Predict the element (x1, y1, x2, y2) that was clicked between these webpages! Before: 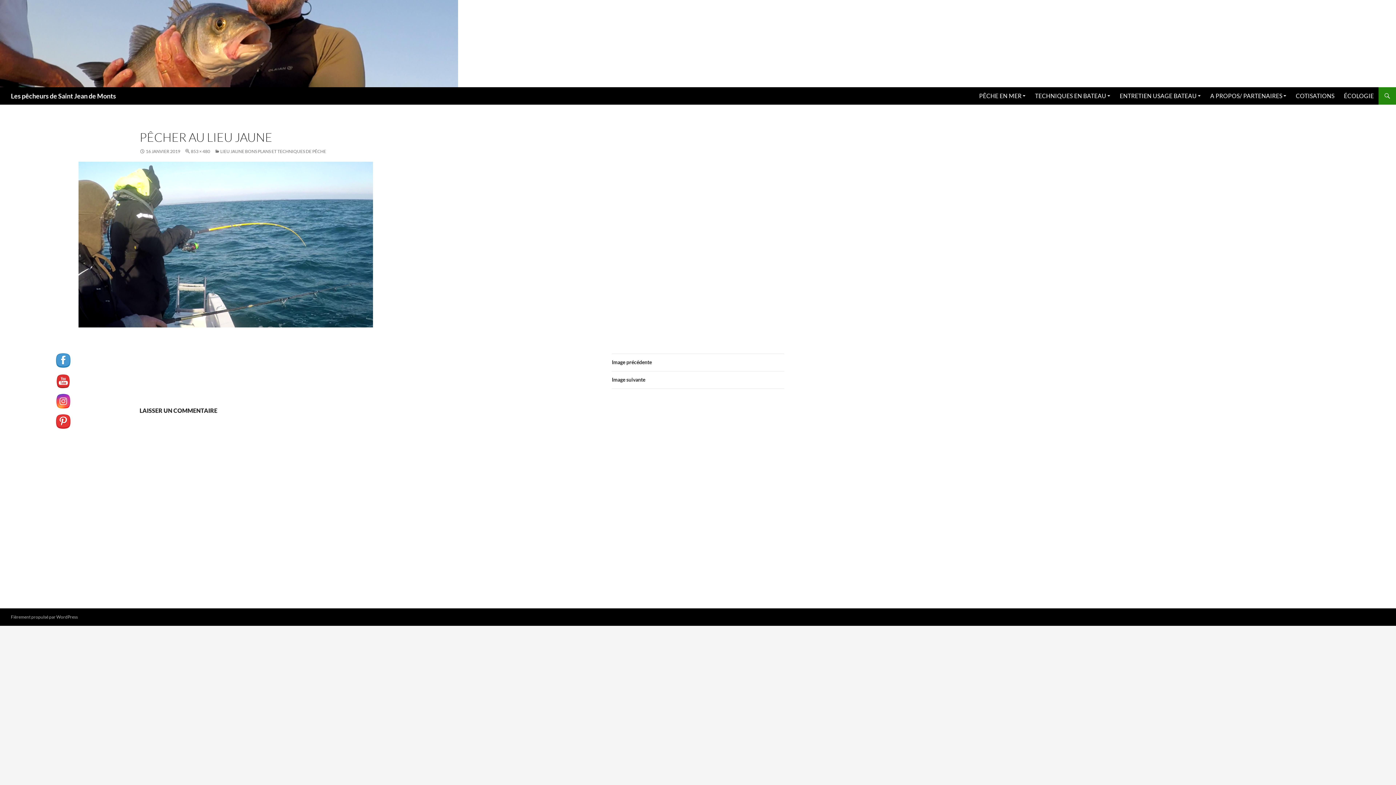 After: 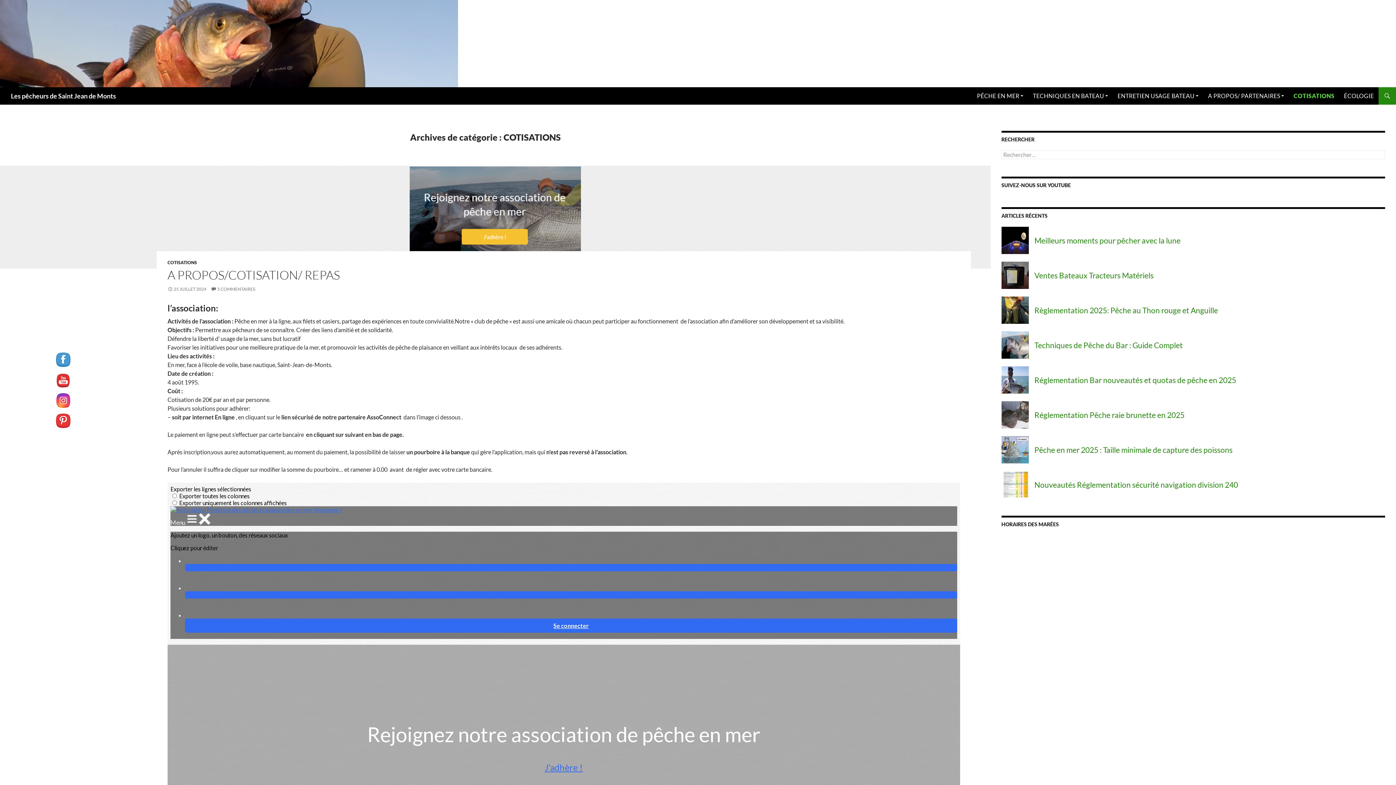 Action: label: COTISATIONS bbox: (1291, 87, 1339, 104)